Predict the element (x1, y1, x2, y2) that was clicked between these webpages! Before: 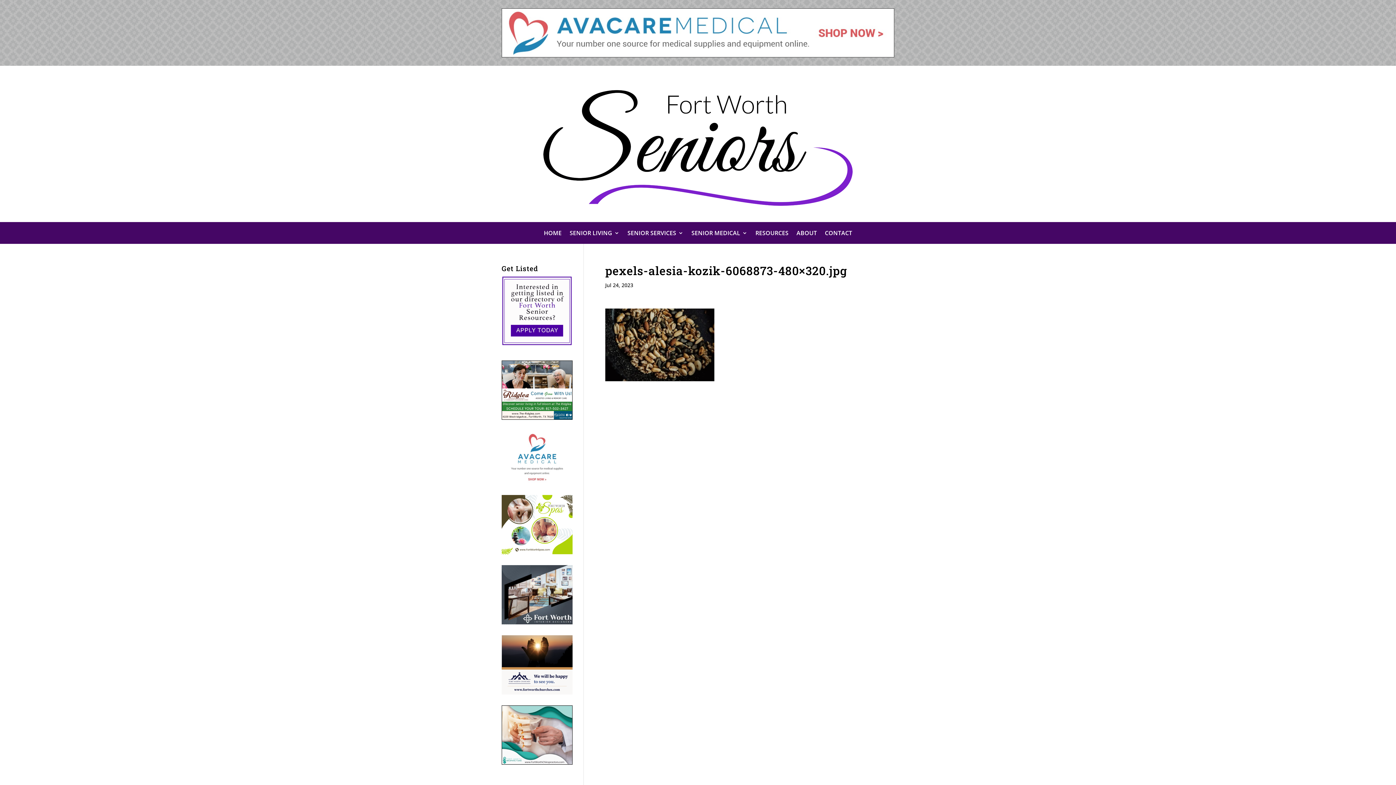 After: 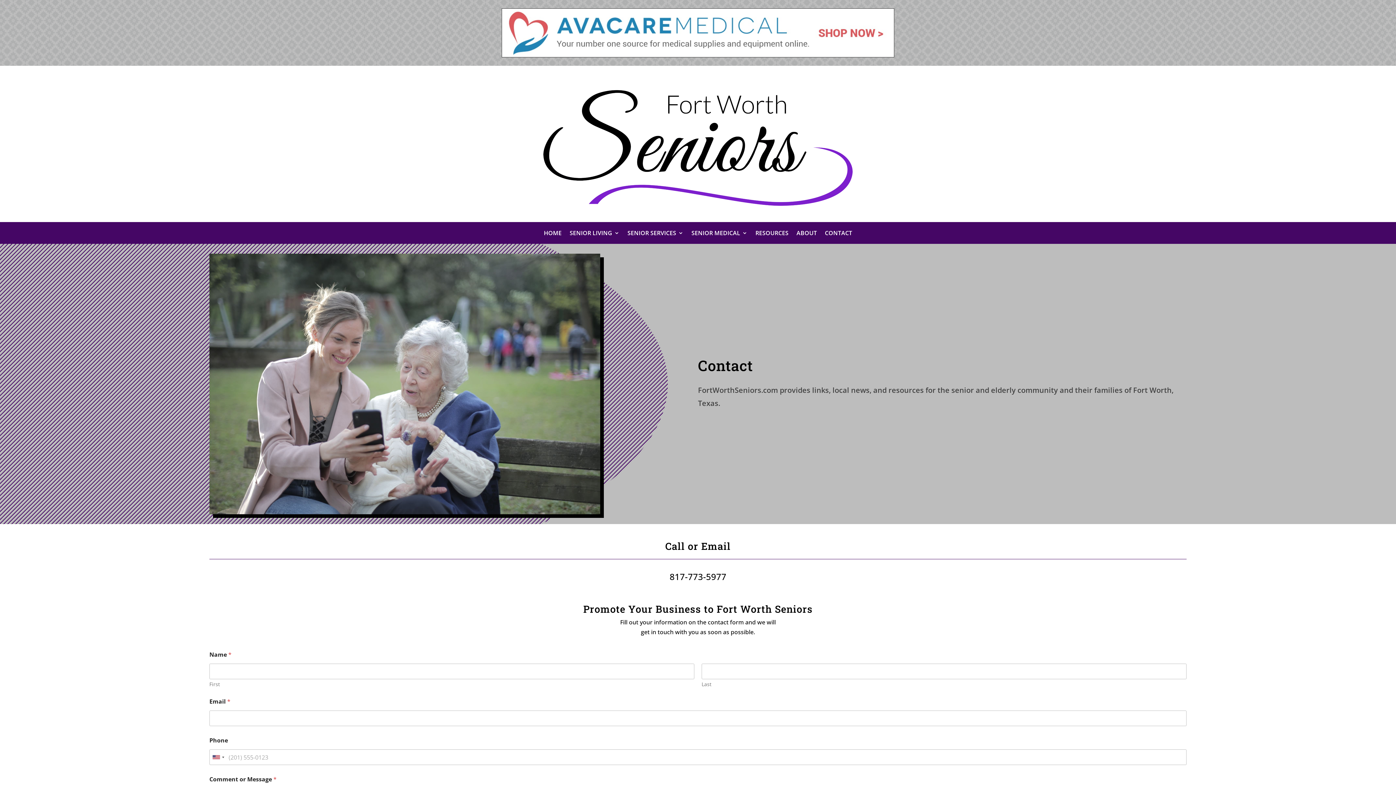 Action: label: CONTACT bbox: (825, 230, 852, 238)